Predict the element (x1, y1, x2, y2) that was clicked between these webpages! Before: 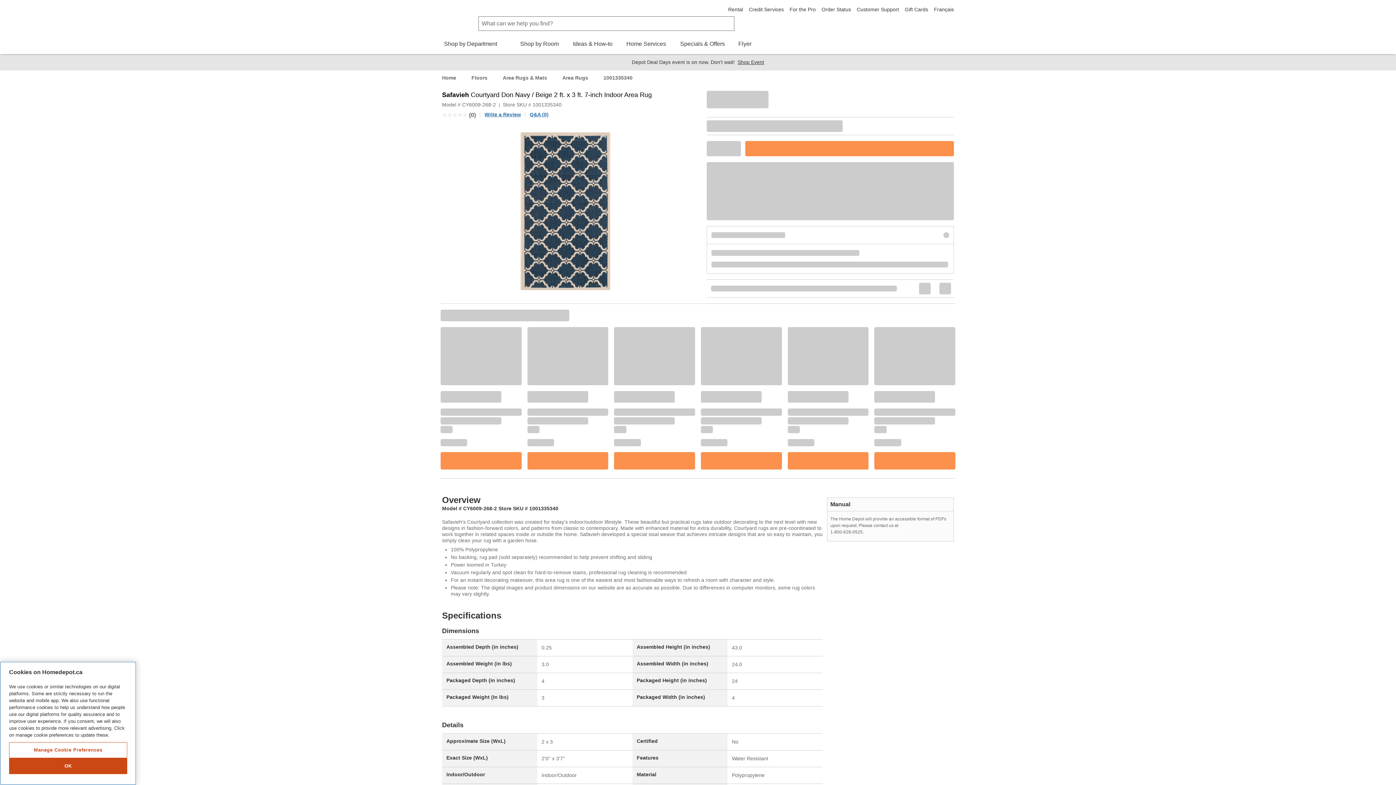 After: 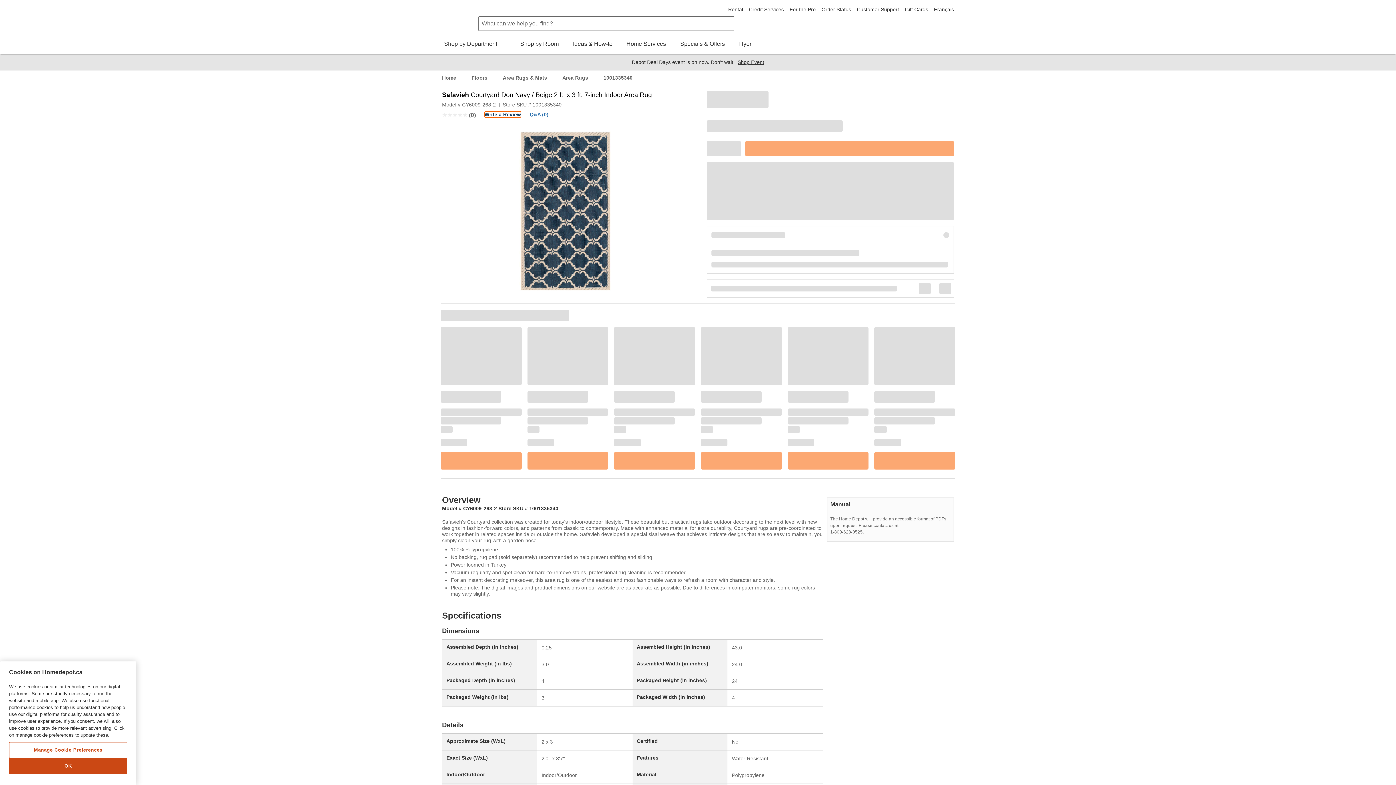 Action: bbox: (484, 111, 521, 117) label: Write a Review